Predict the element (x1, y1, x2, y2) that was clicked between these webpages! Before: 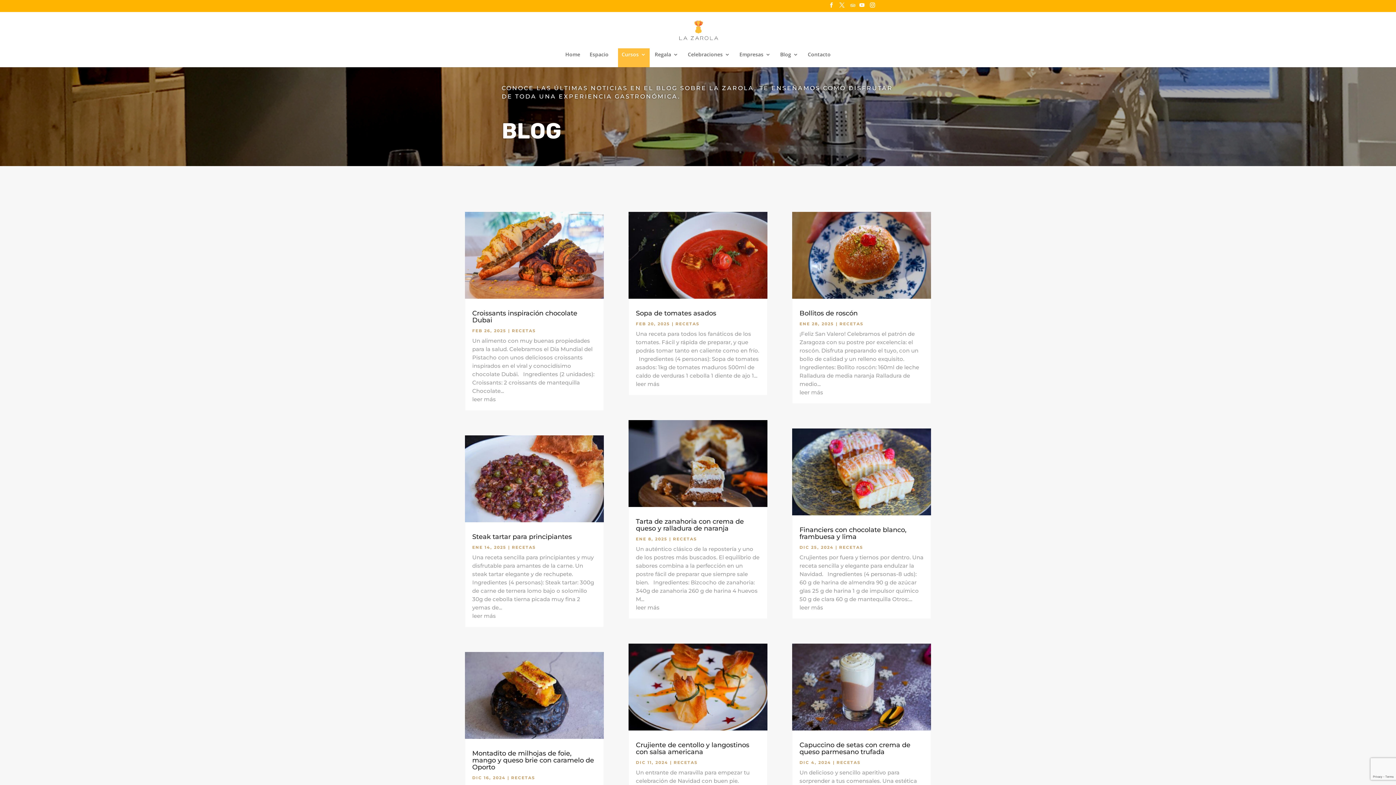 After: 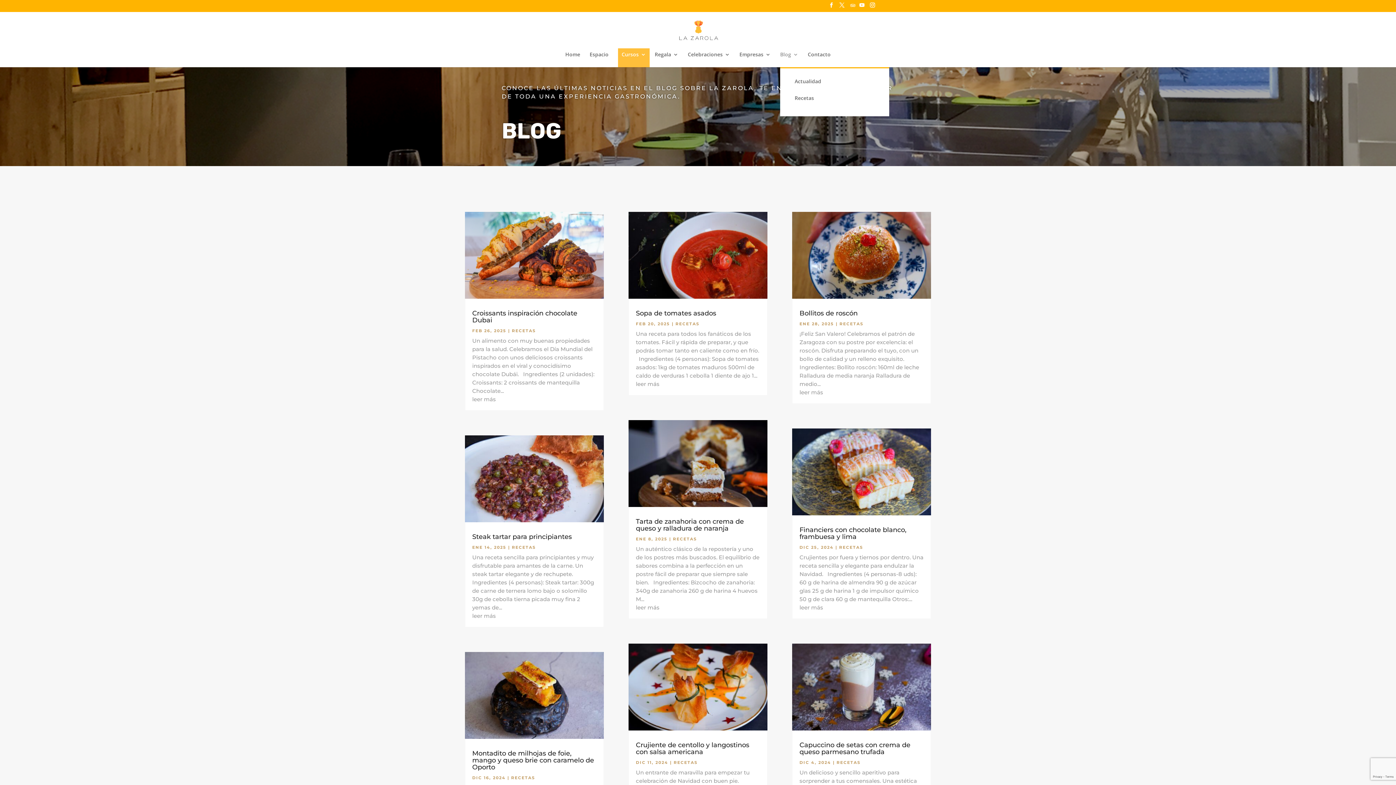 Action: label: Blog bbox: (780, 51, 798, 67)